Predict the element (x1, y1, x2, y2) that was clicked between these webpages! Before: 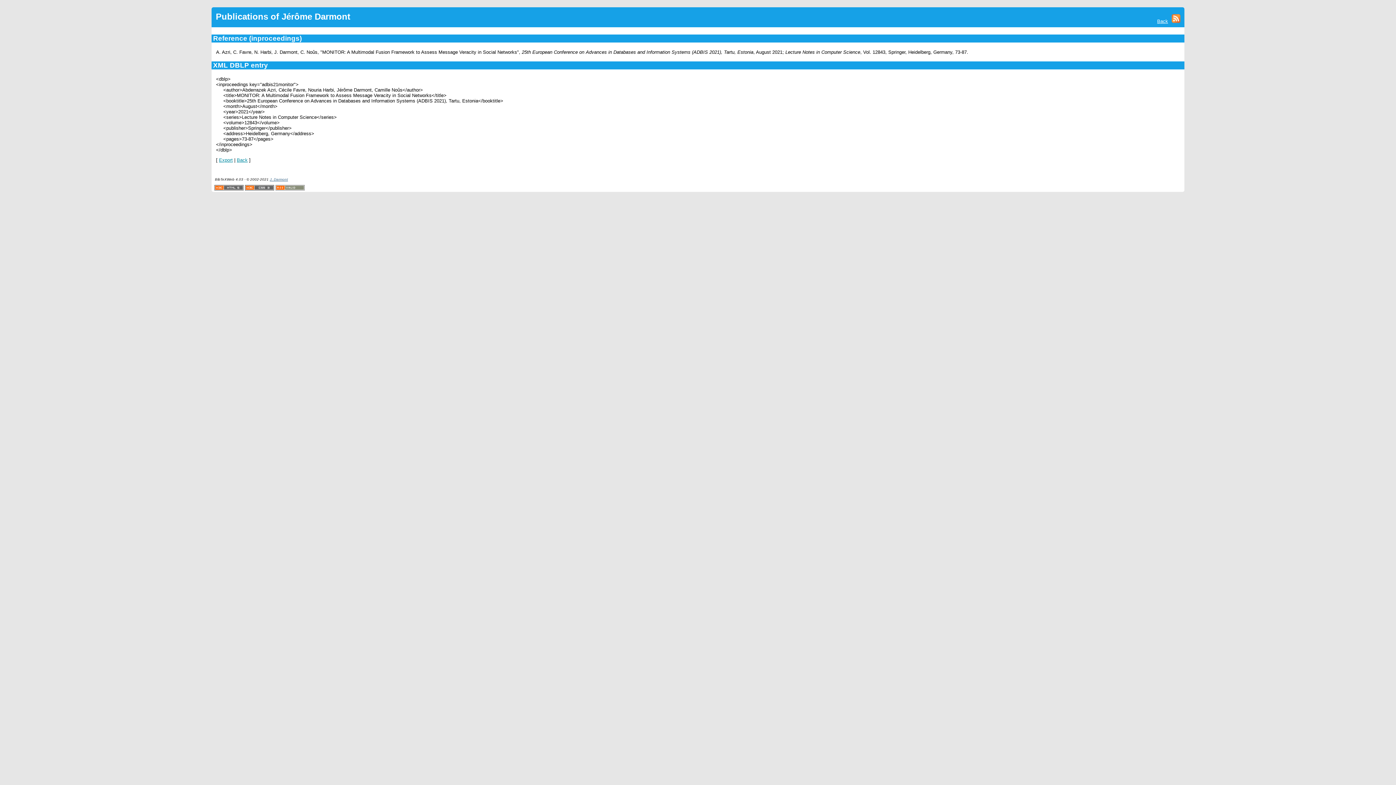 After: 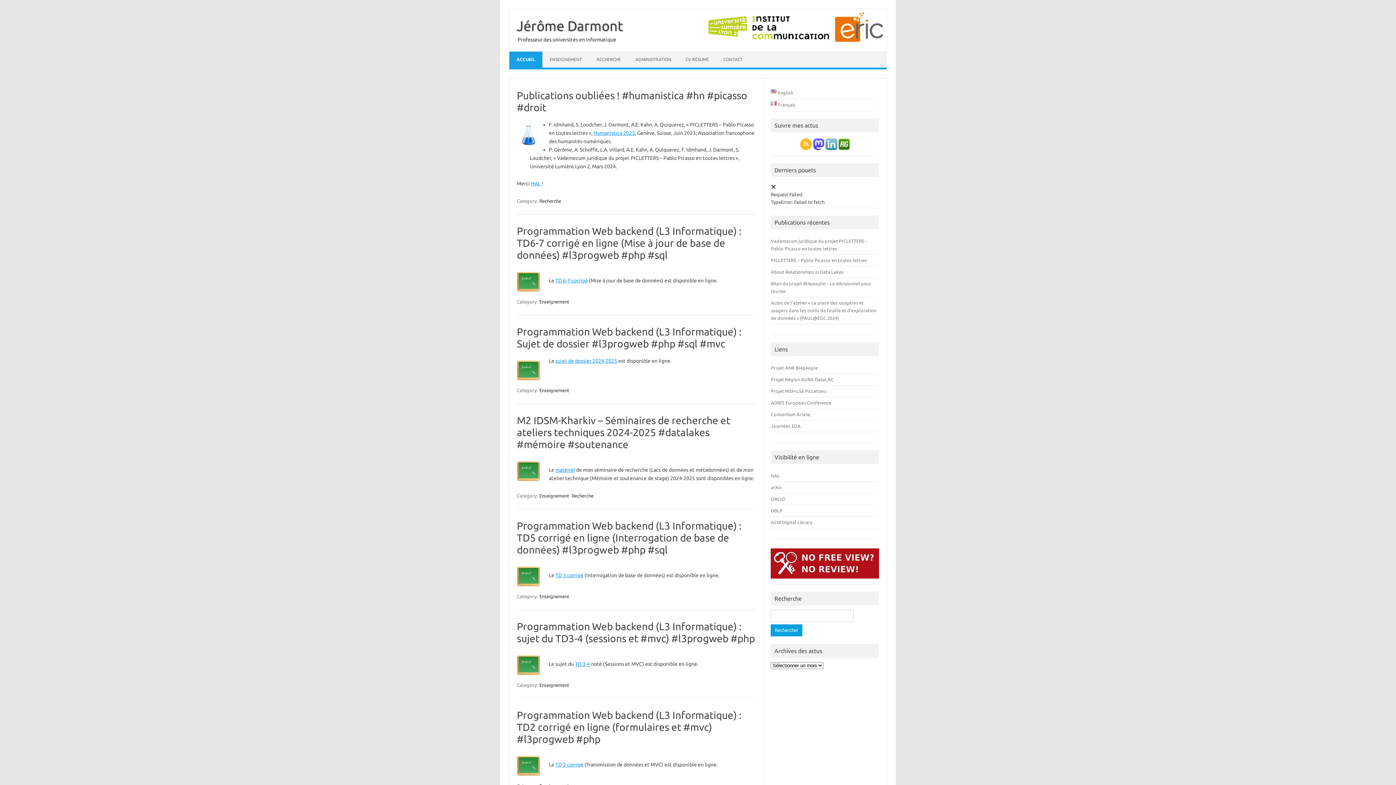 Action: bbox: (1157, 18, 1168, 23) label: Back